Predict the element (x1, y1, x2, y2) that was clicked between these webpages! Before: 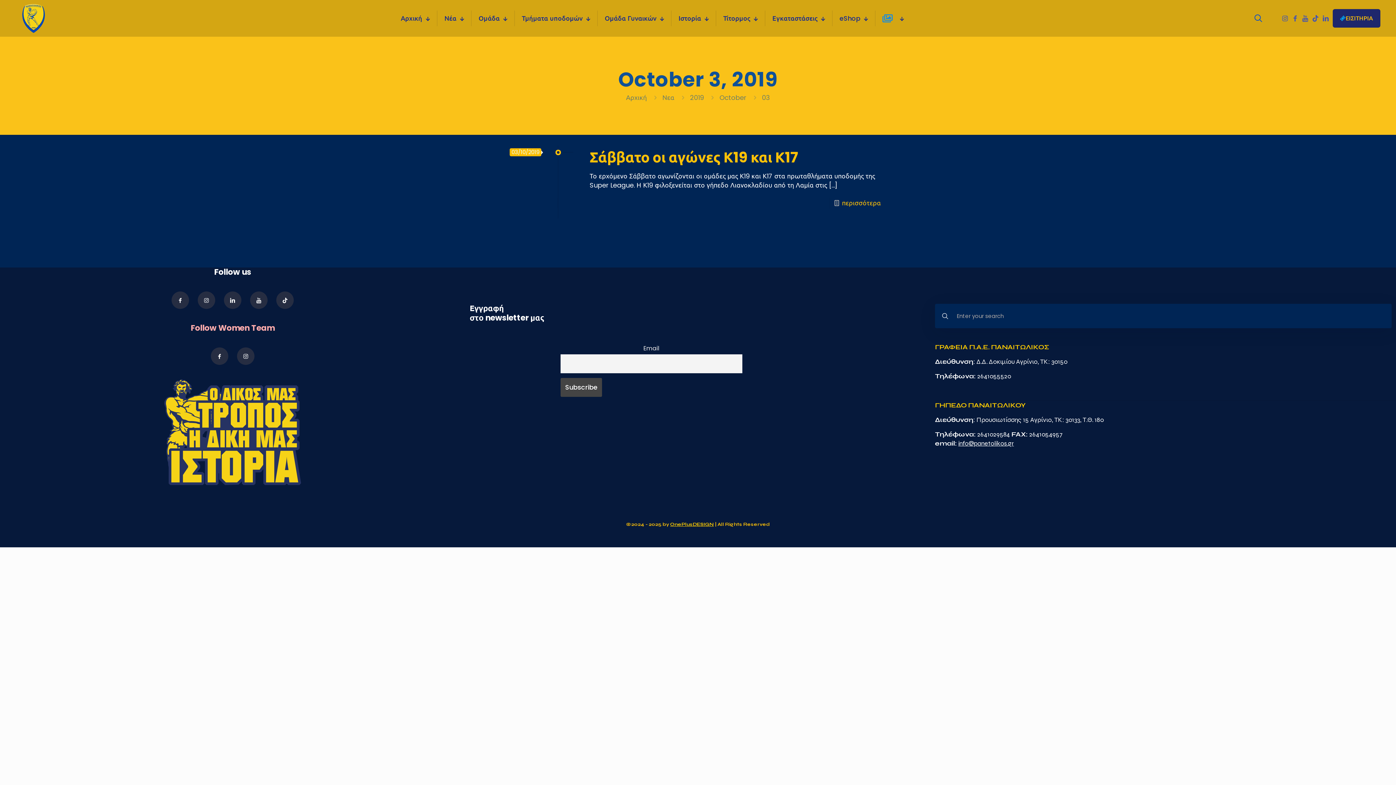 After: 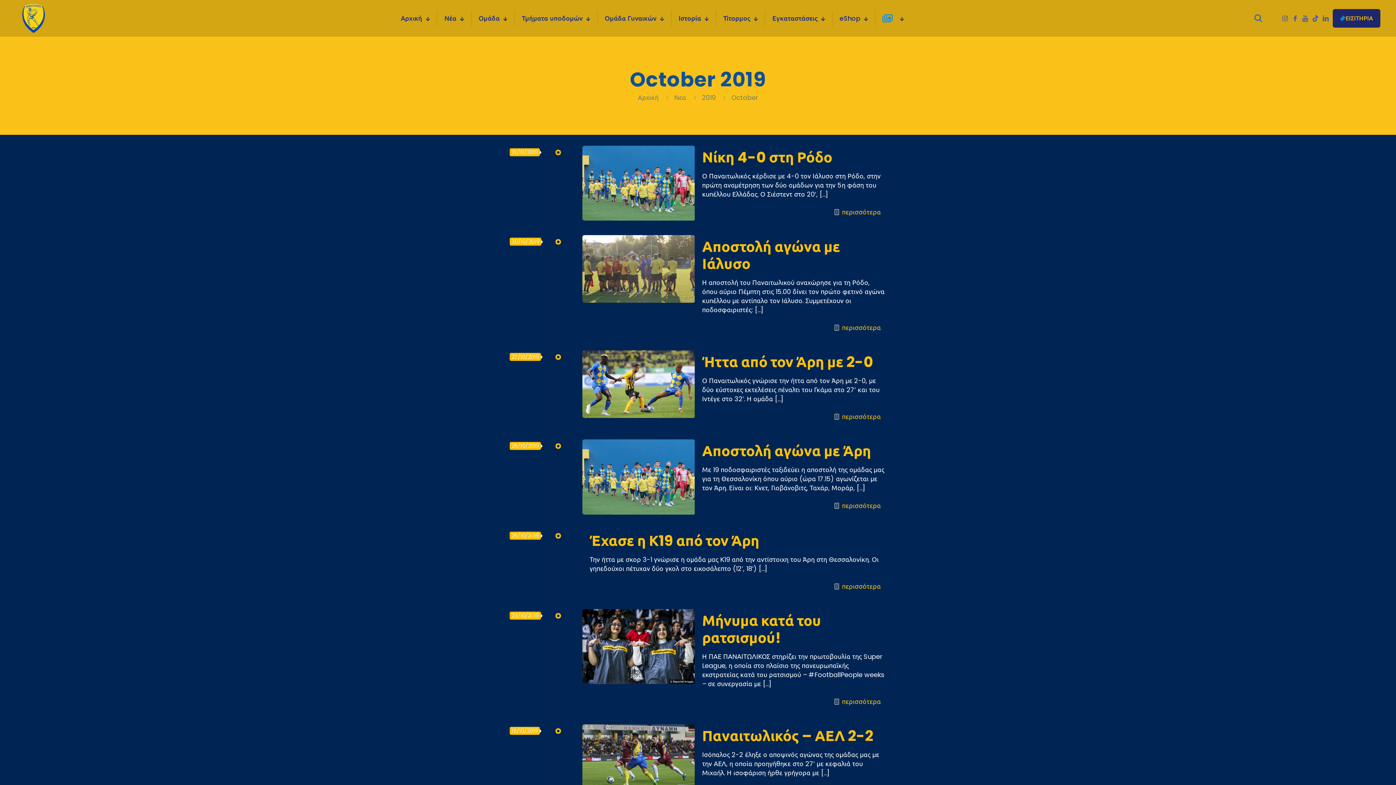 Action: label: October bbox: (719, 93, 746, 102)